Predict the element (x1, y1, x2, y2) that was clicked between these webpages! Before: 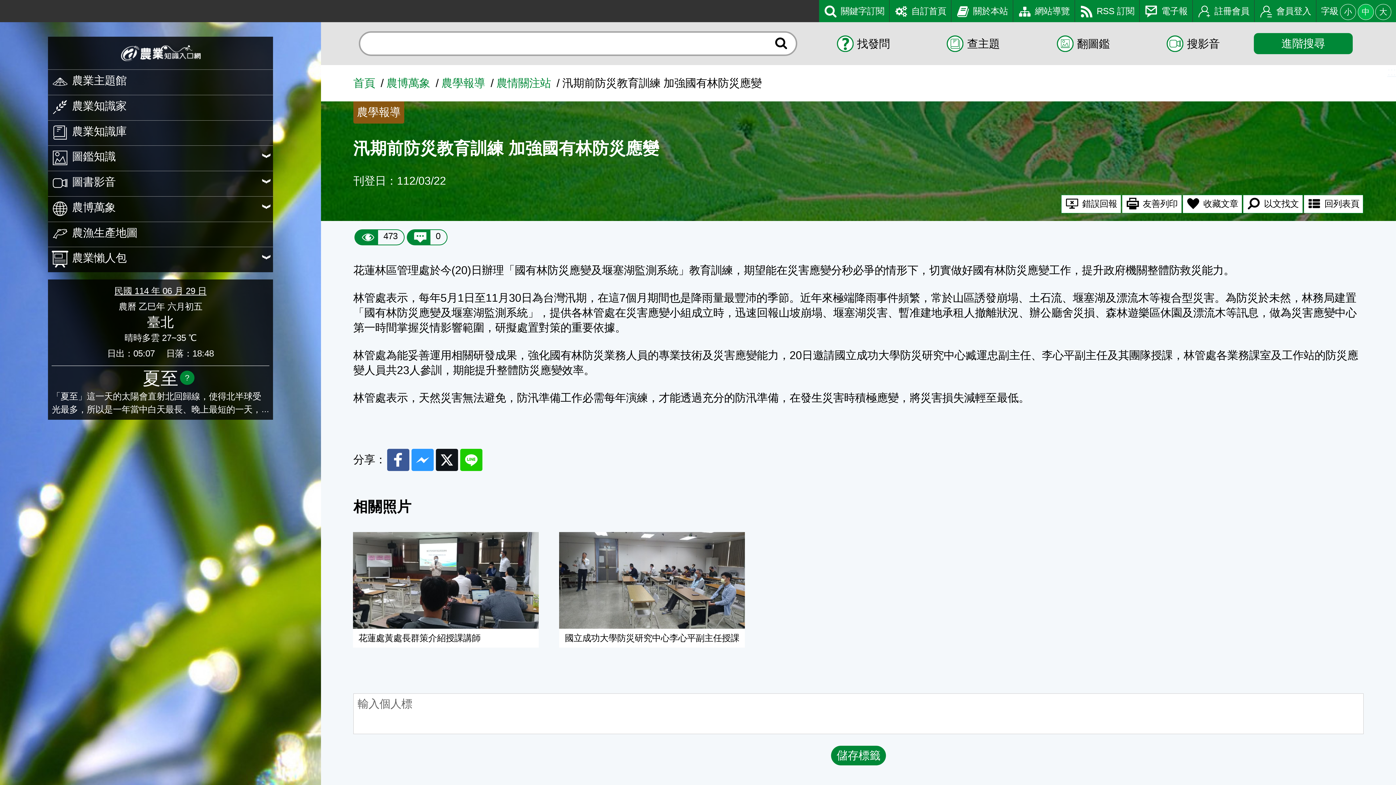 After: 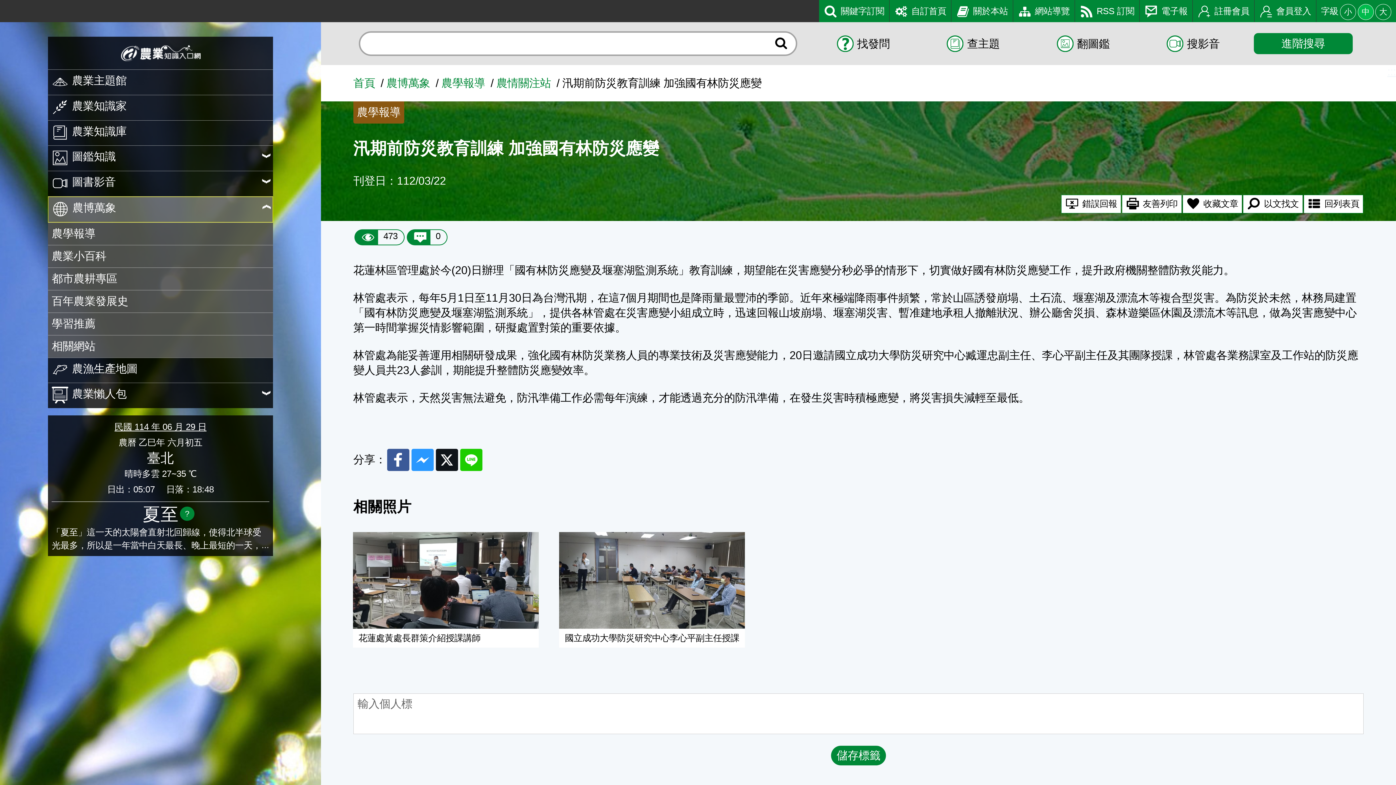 Action: label: 農博萬象 bbox: (48, 196, 272, 221)